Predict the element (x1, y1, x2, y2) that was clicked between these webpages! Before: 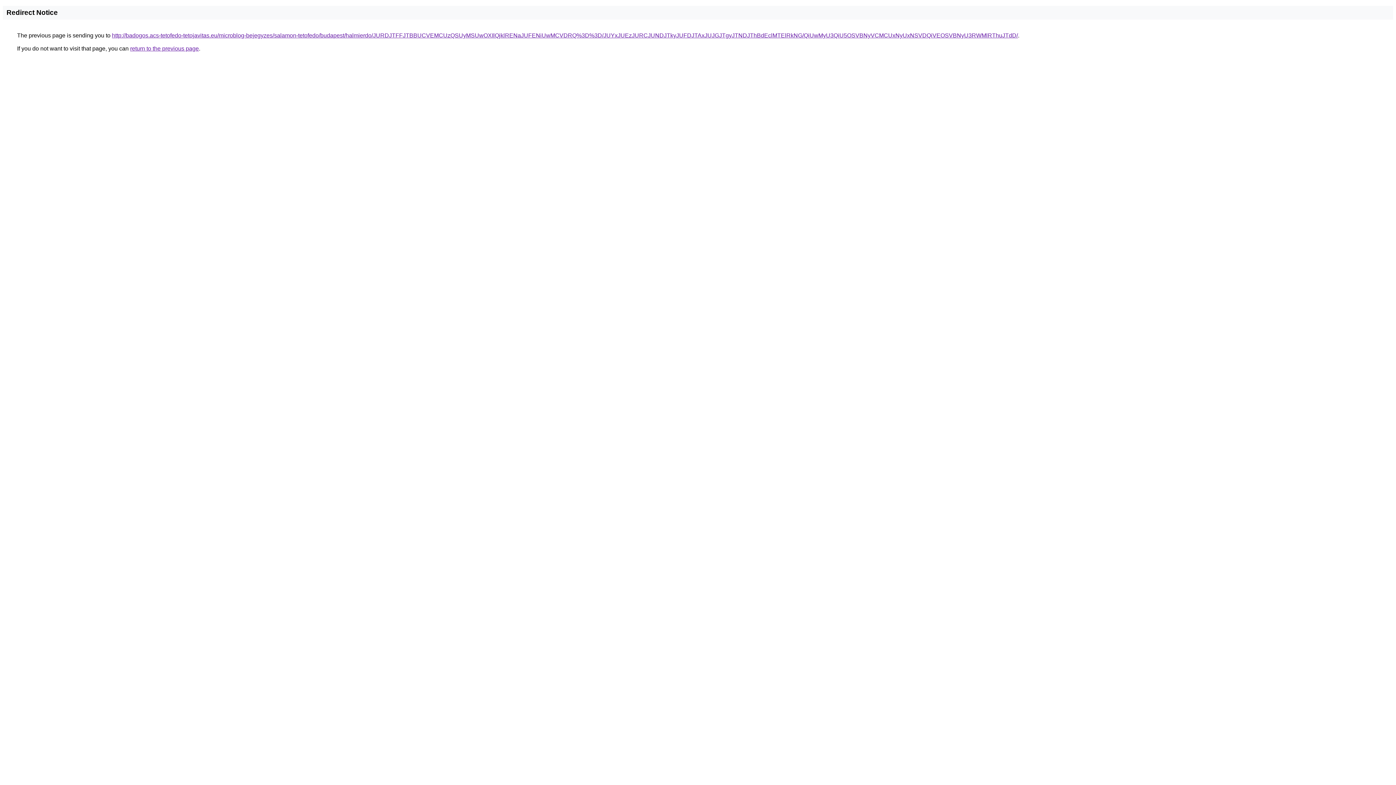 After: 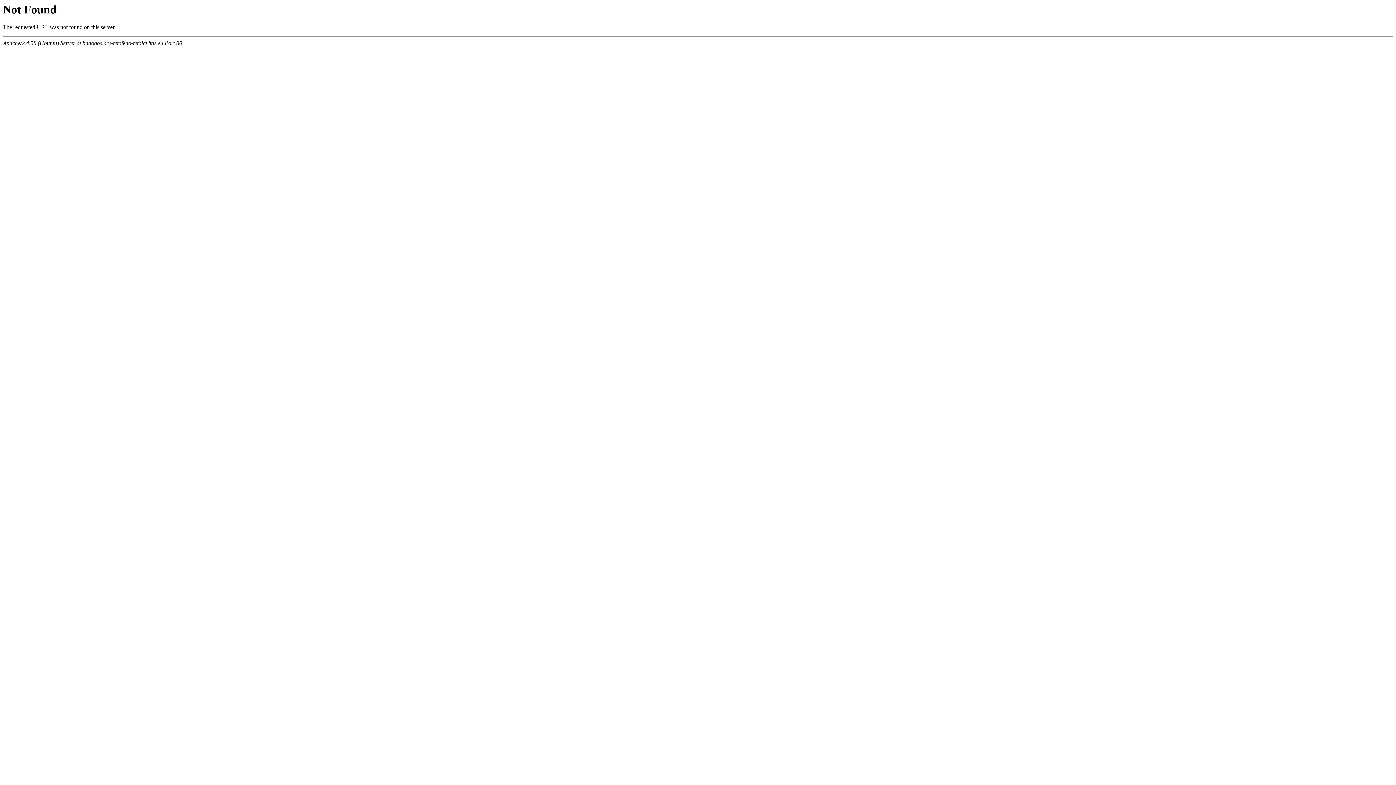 Action: label: http://badogos.acs-tetofedo-tetojavitas.eu/microblog-bejegyzes/salamon-tetofedo/budapest/halmierdo/JURDJTFFJTBBUCVEMCUzQSUyMSUwOXIlQjklRENaJUFENiUwMCVDRQ%3D%3D/JUYxJUEzJURCJUNDJTkyJUFDJTAxJUJGJTgyJTNDJThBdEclMTElRkNG/QiUwMyU3QiU5OSVBNyVCMCUxNyUxNSVDQiVEOSVBNyU3RWMlRThuJTdD/ bbox: (112, 32, 1018, 38)